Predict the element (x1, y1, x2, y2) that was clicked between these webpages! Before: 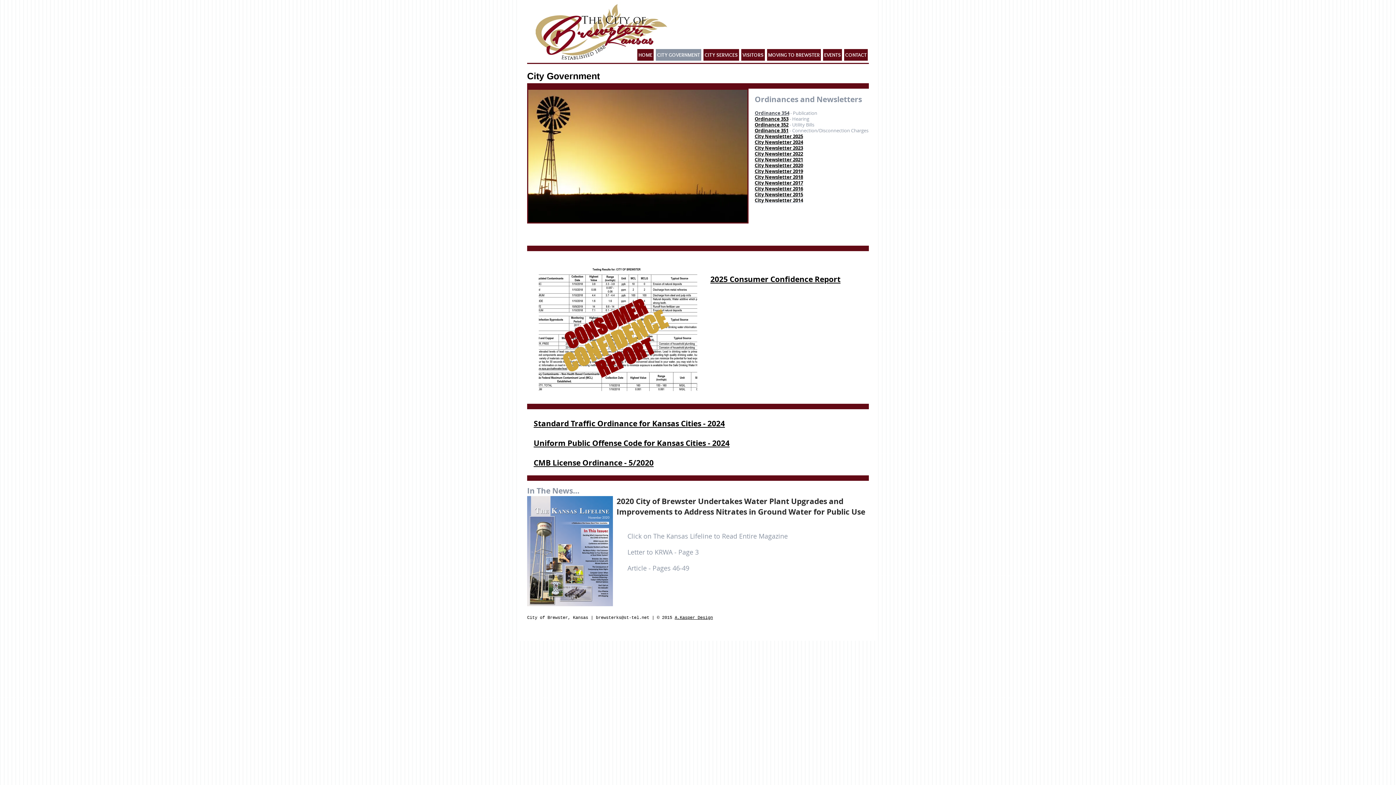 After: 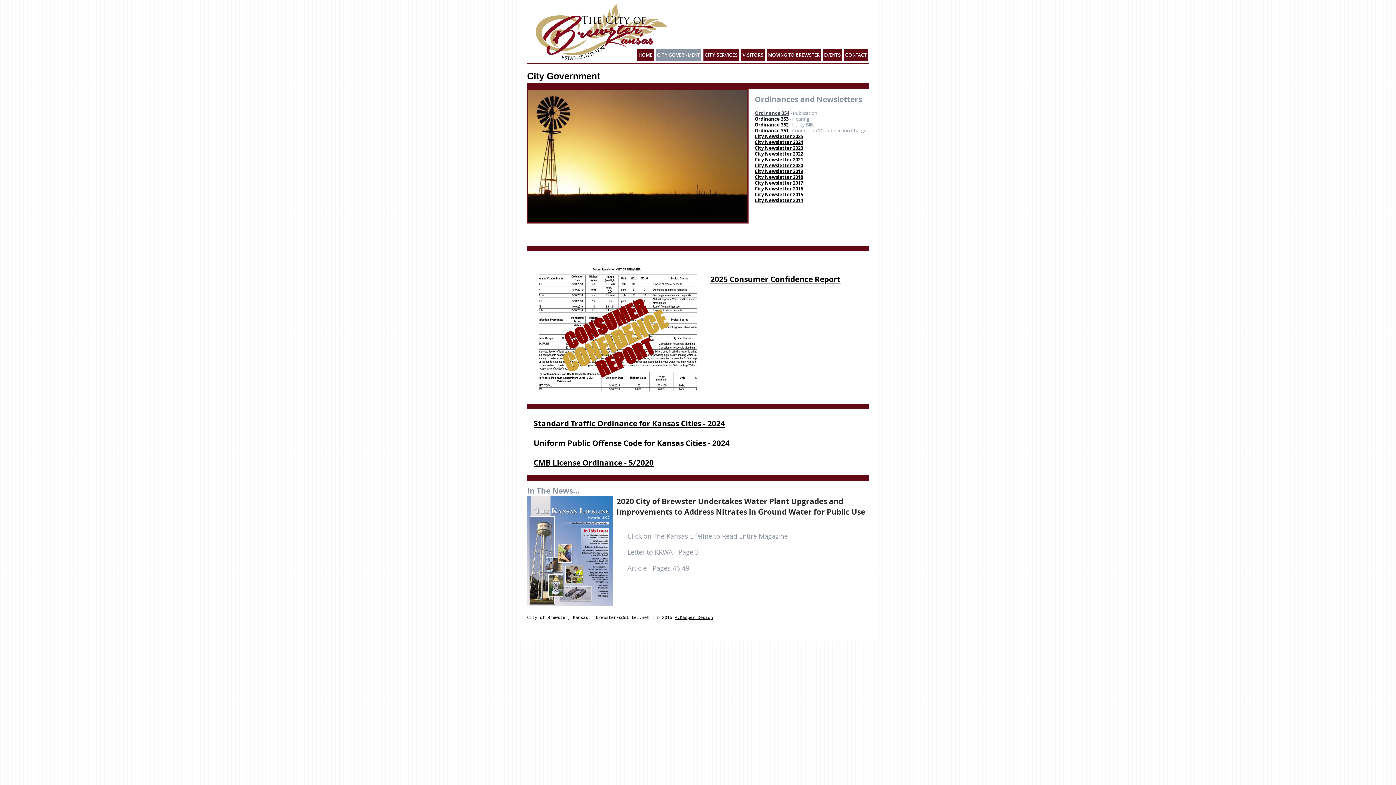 Action: bbox: (754, 162, 803, 168) label: City Newsletter 2020